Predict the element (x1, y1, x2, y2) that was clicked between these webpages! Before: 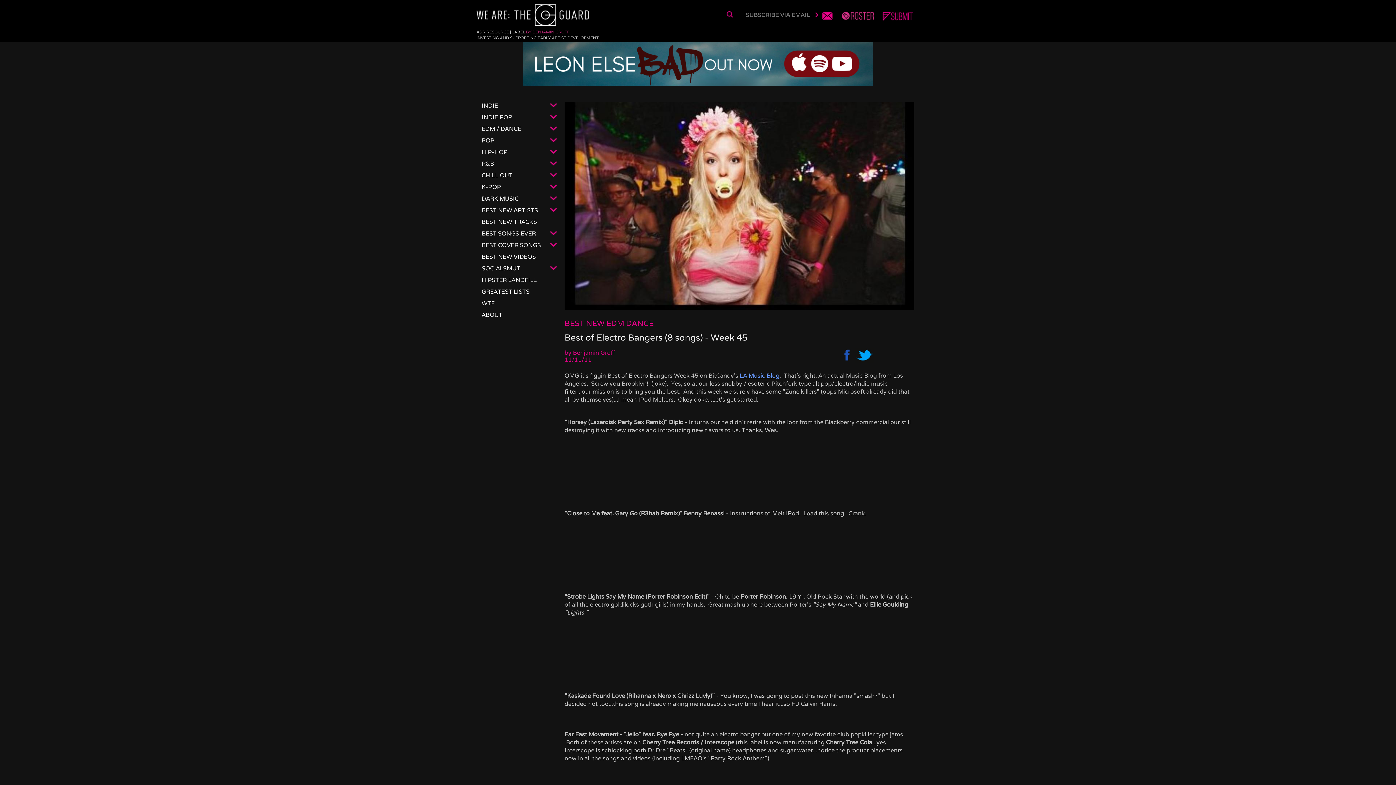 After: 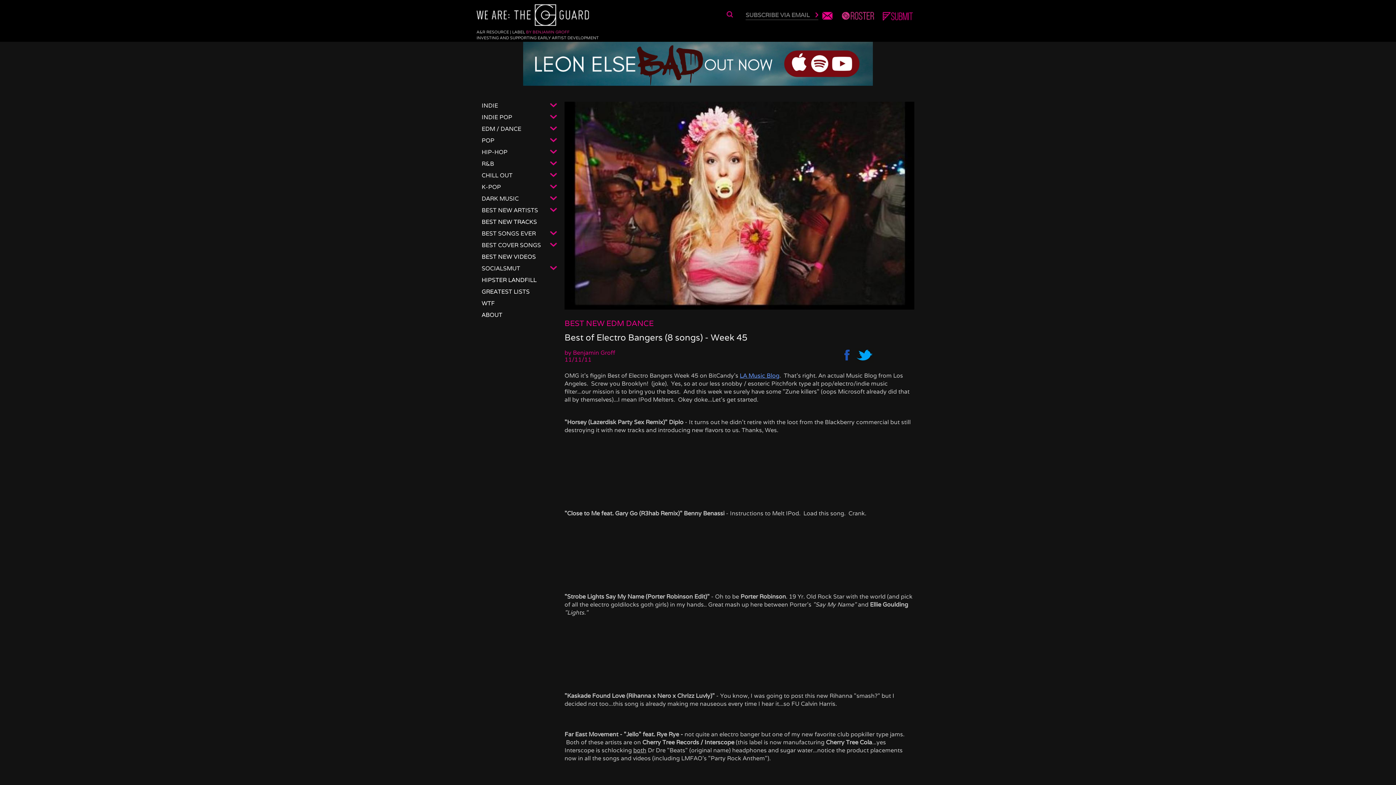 Action: bbox: (855, 348, 873, 362)